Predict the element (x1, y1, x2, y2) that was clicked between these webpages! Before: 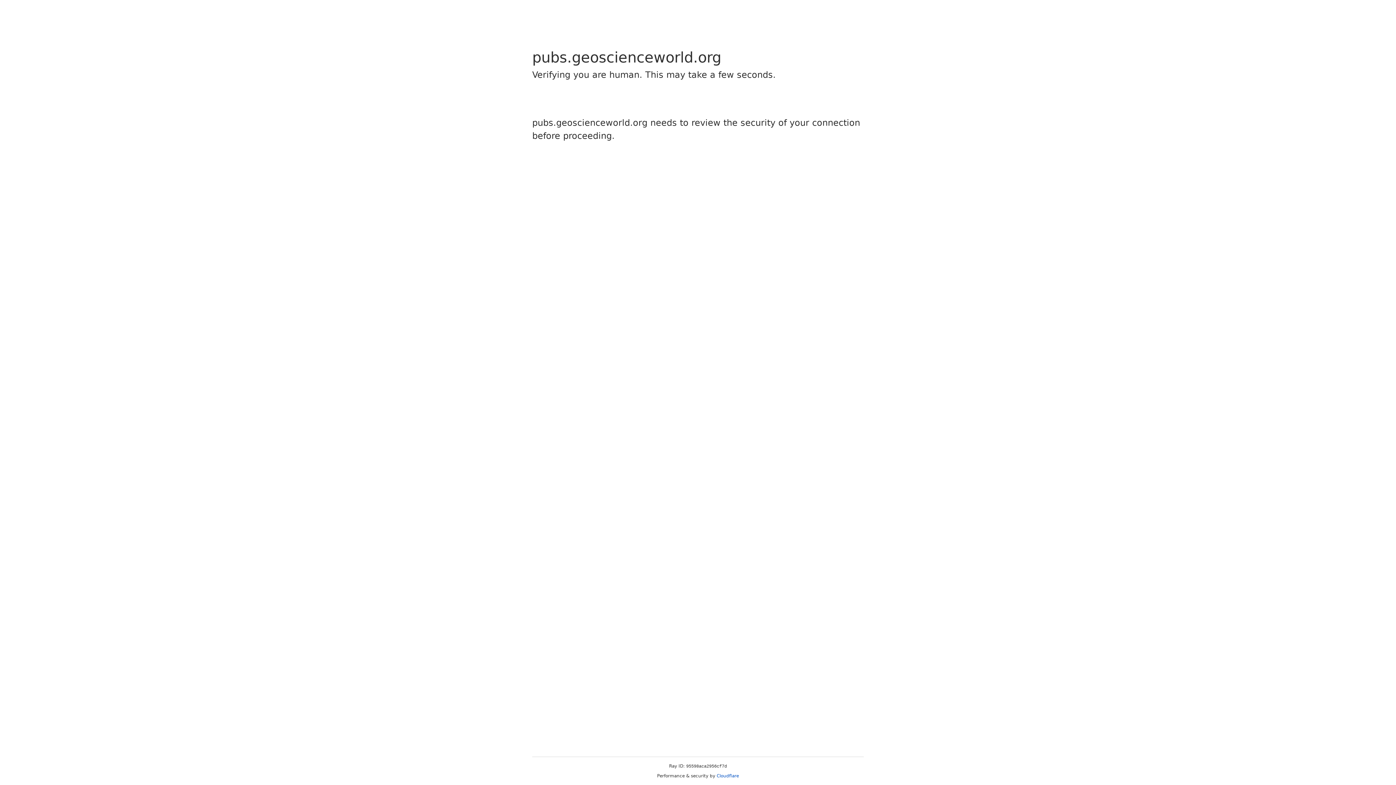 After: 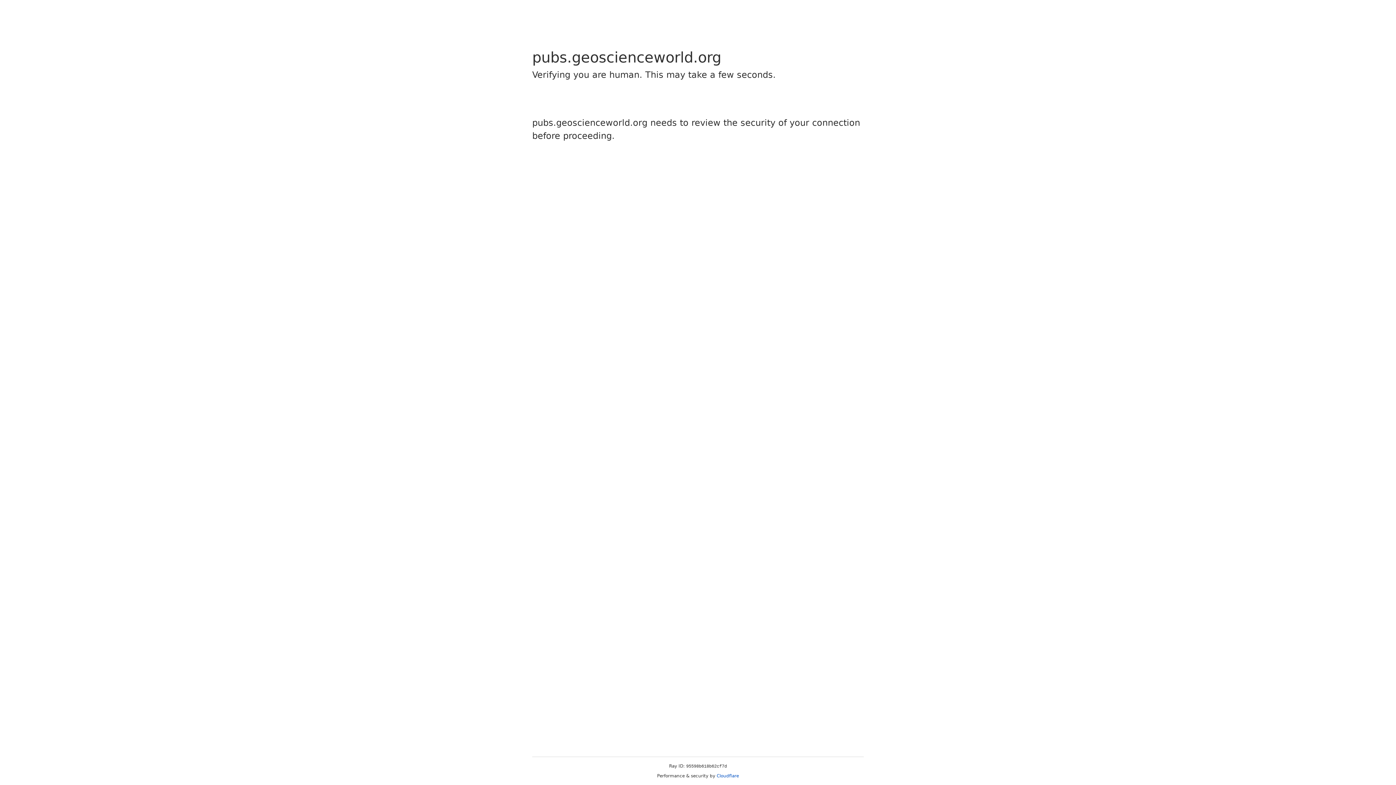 Action: label: Cloudflare bbox: (716, 773, 739, 778)